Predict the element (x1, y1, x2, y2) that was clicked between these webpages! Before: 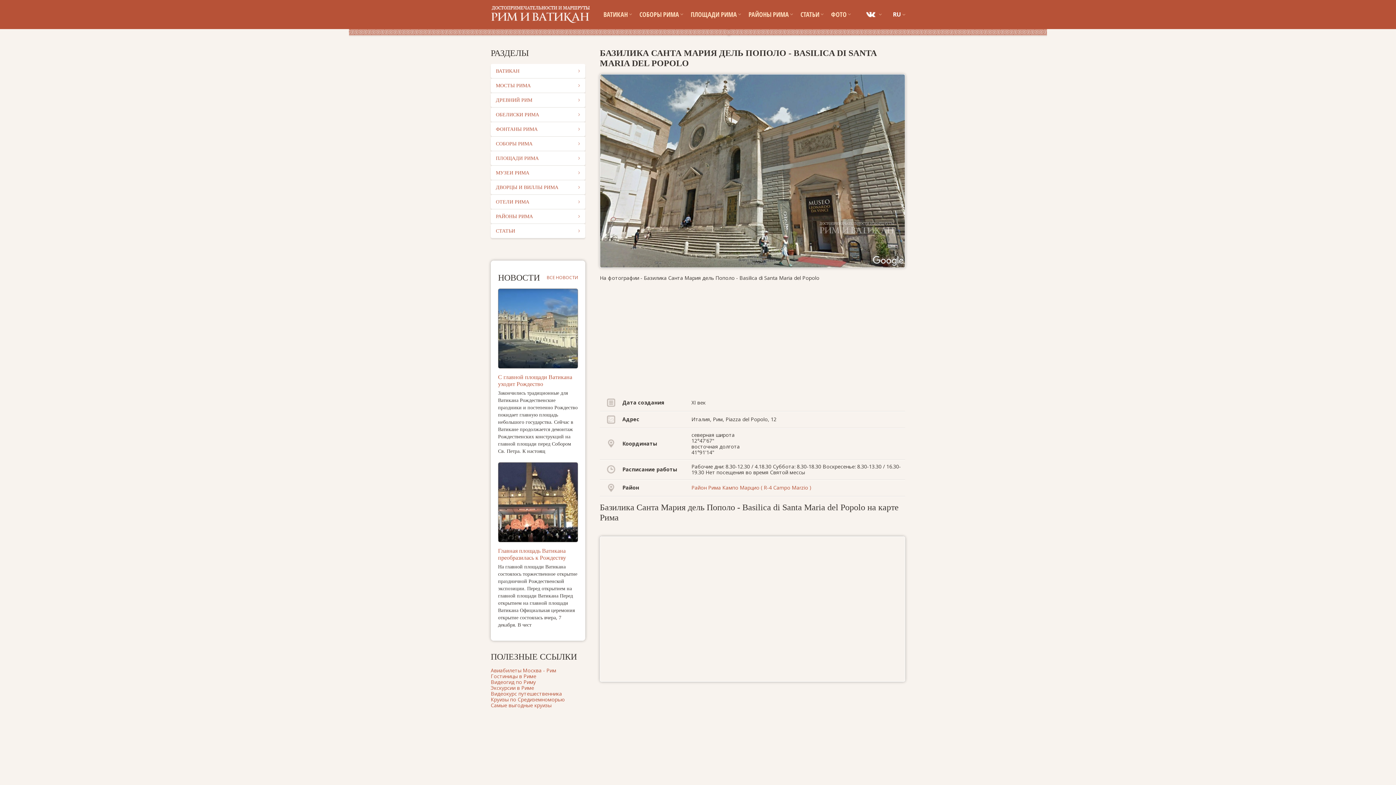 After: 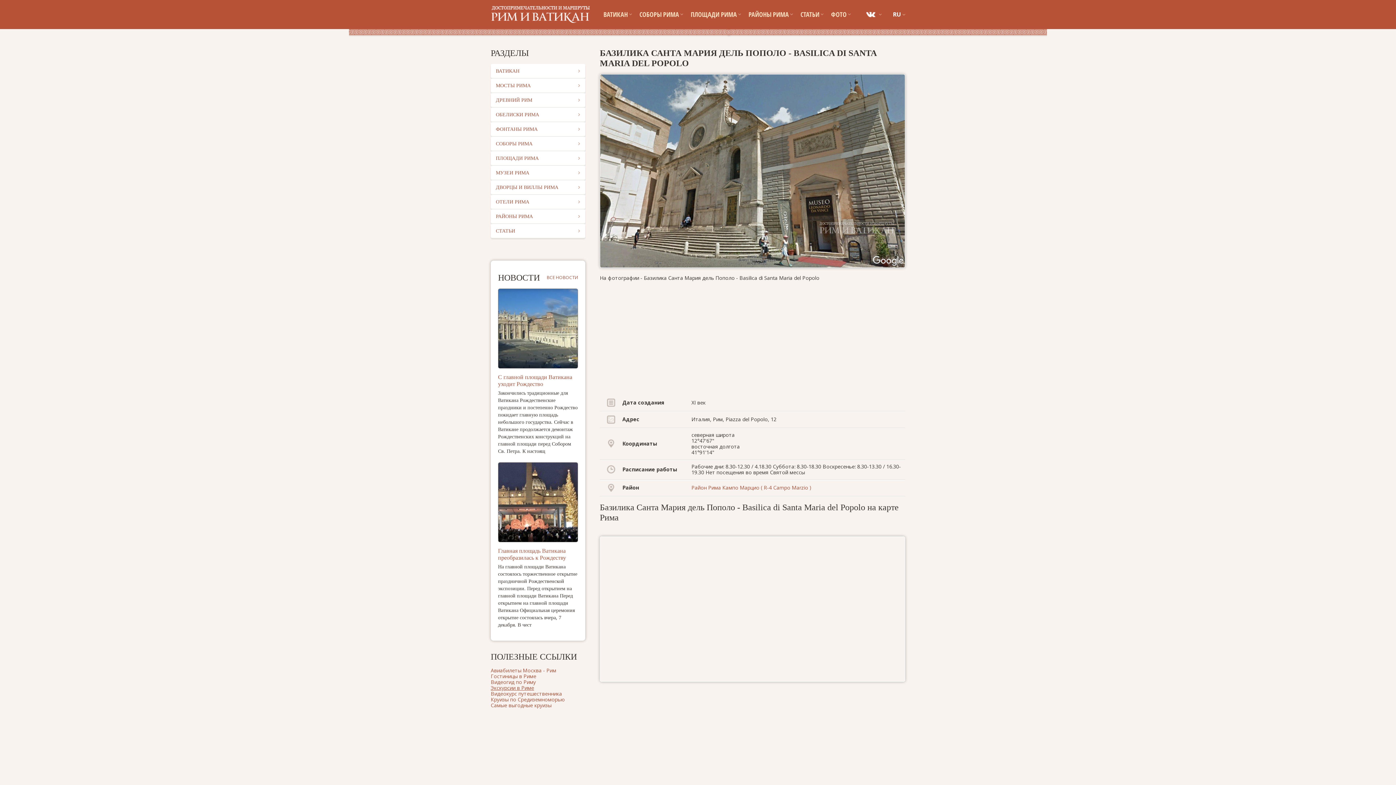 Action: bbox: (490, 684, 534, 691) label: Экскурсии в Риме